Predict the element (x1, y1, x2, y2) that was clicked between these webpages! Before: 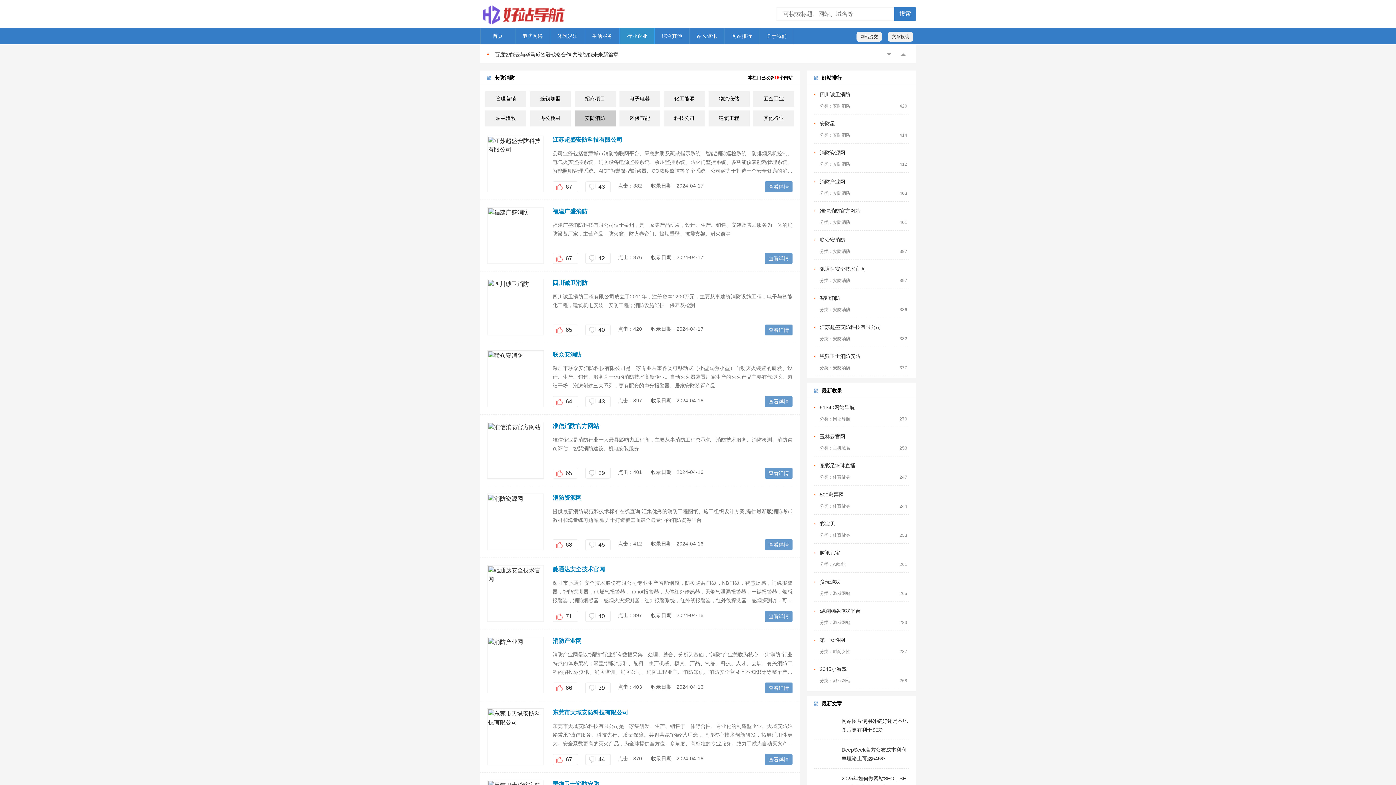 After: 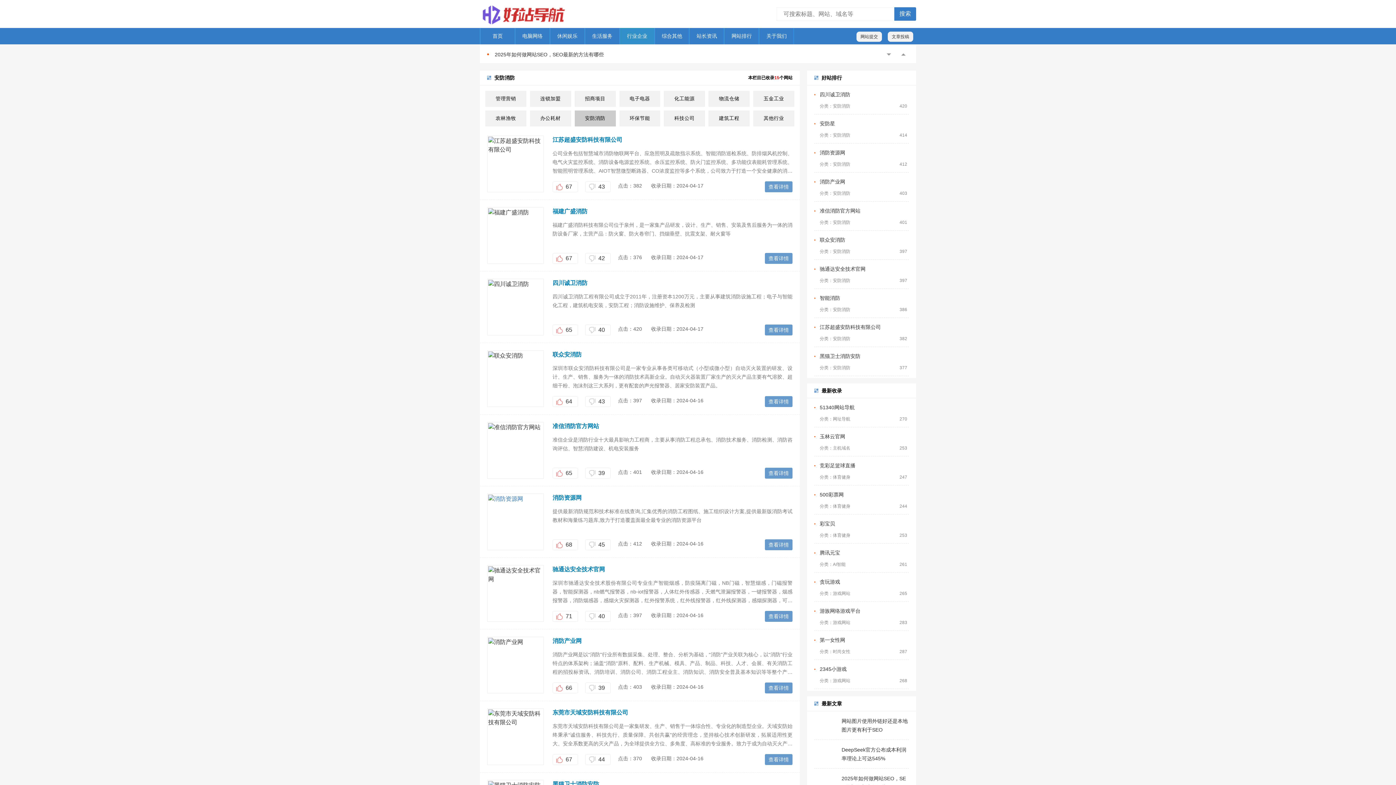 Action: bbox: (488, 494, 542, 549)